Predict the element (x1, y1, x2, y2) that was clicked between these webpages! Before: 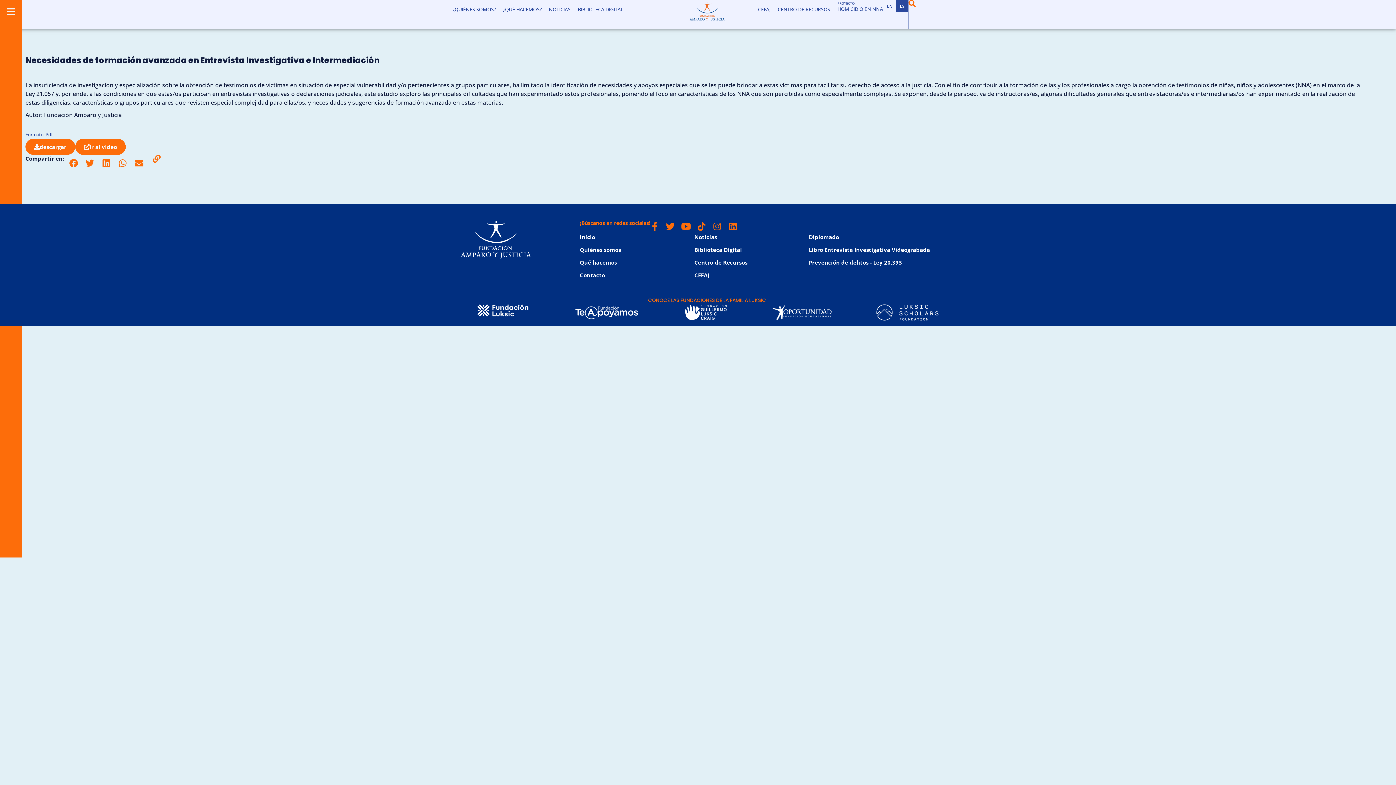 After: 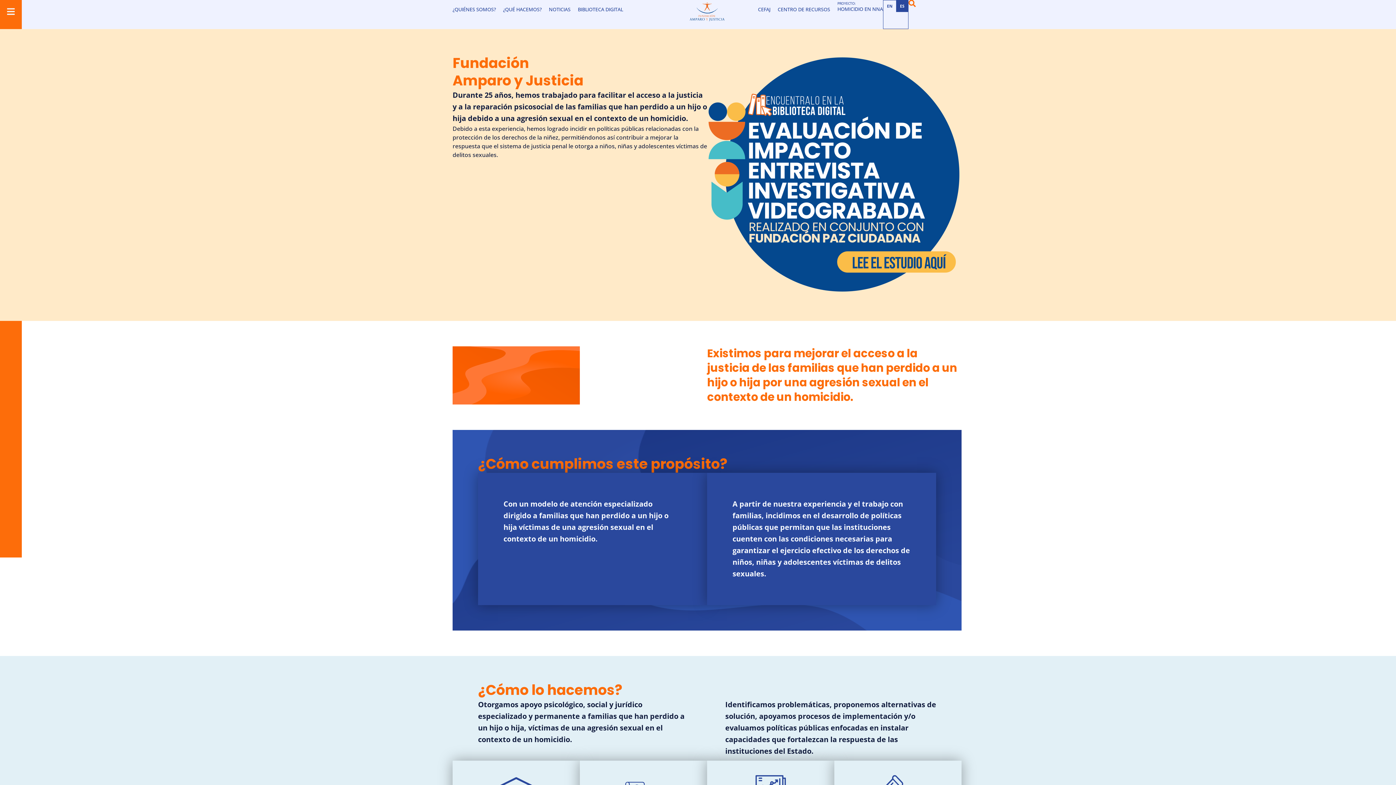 Action: bbox: (670, 0, 743, 23)